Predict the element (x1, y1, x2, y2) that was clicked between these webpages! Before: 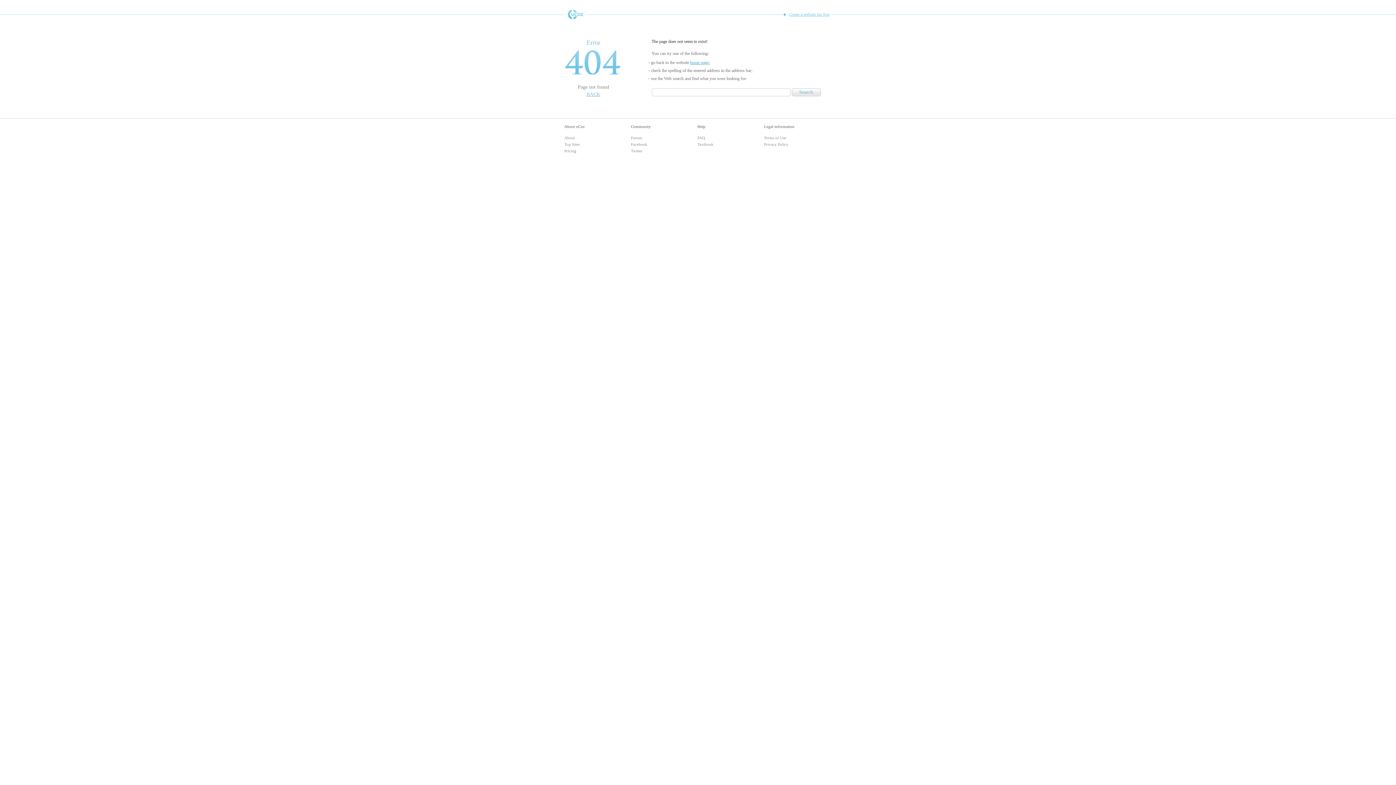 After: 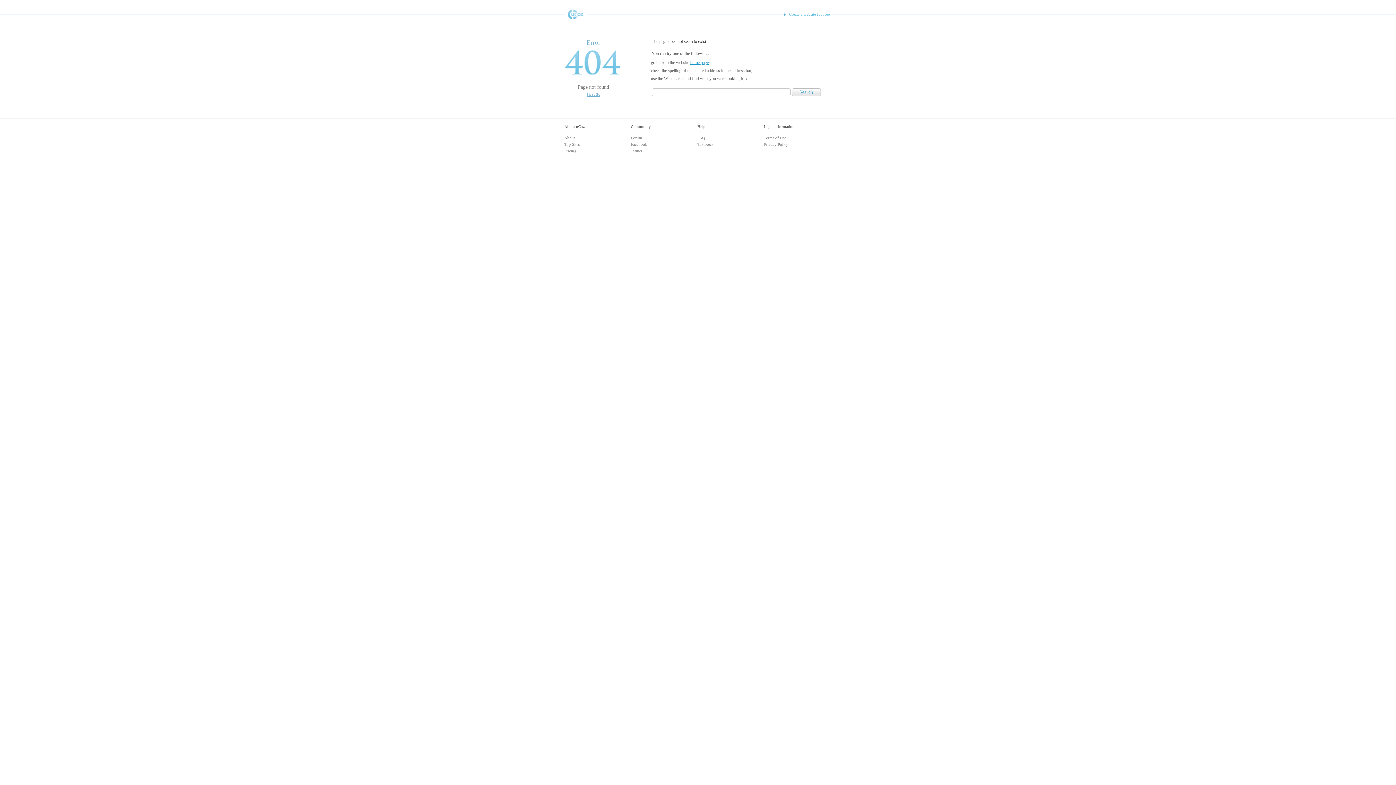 Action: bbox: (564, 148, 576, 153) label: Pricing